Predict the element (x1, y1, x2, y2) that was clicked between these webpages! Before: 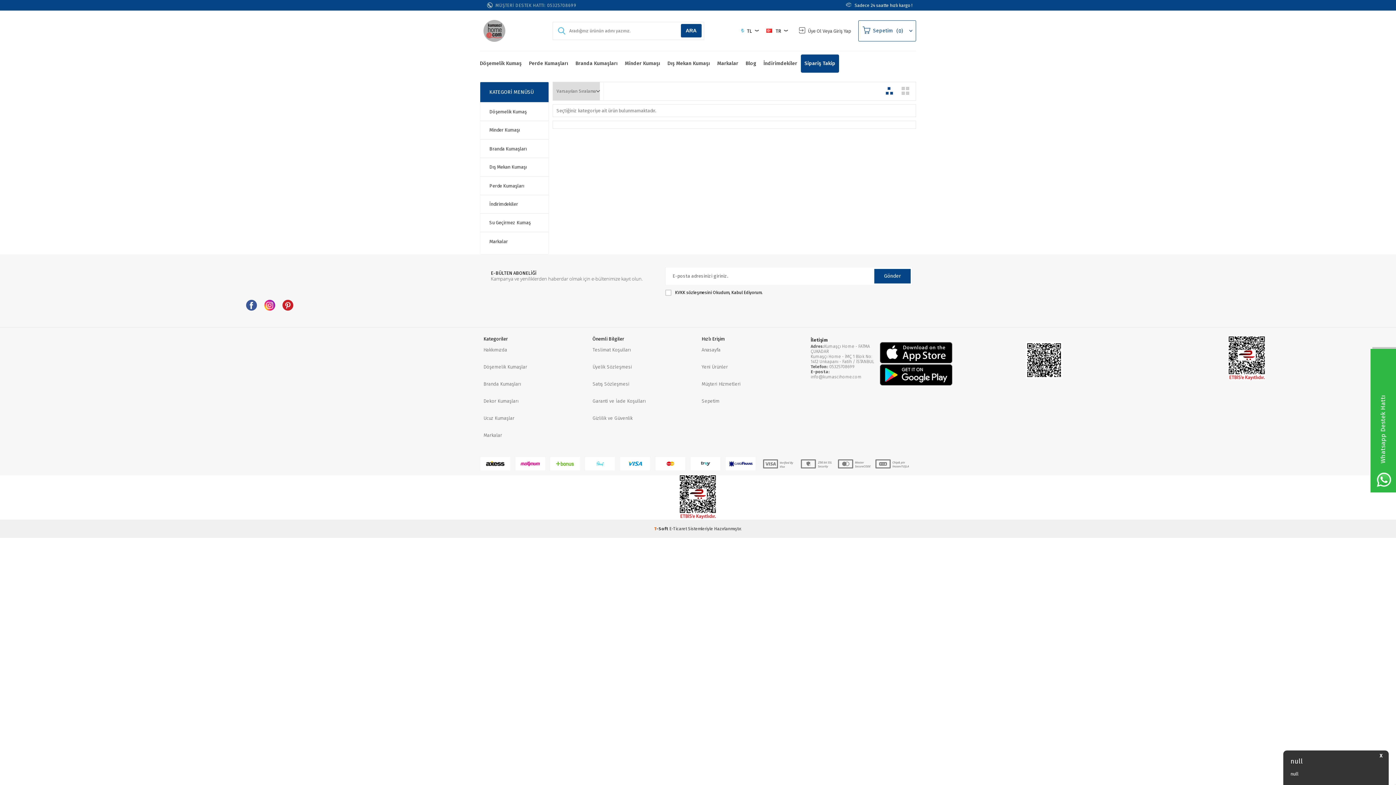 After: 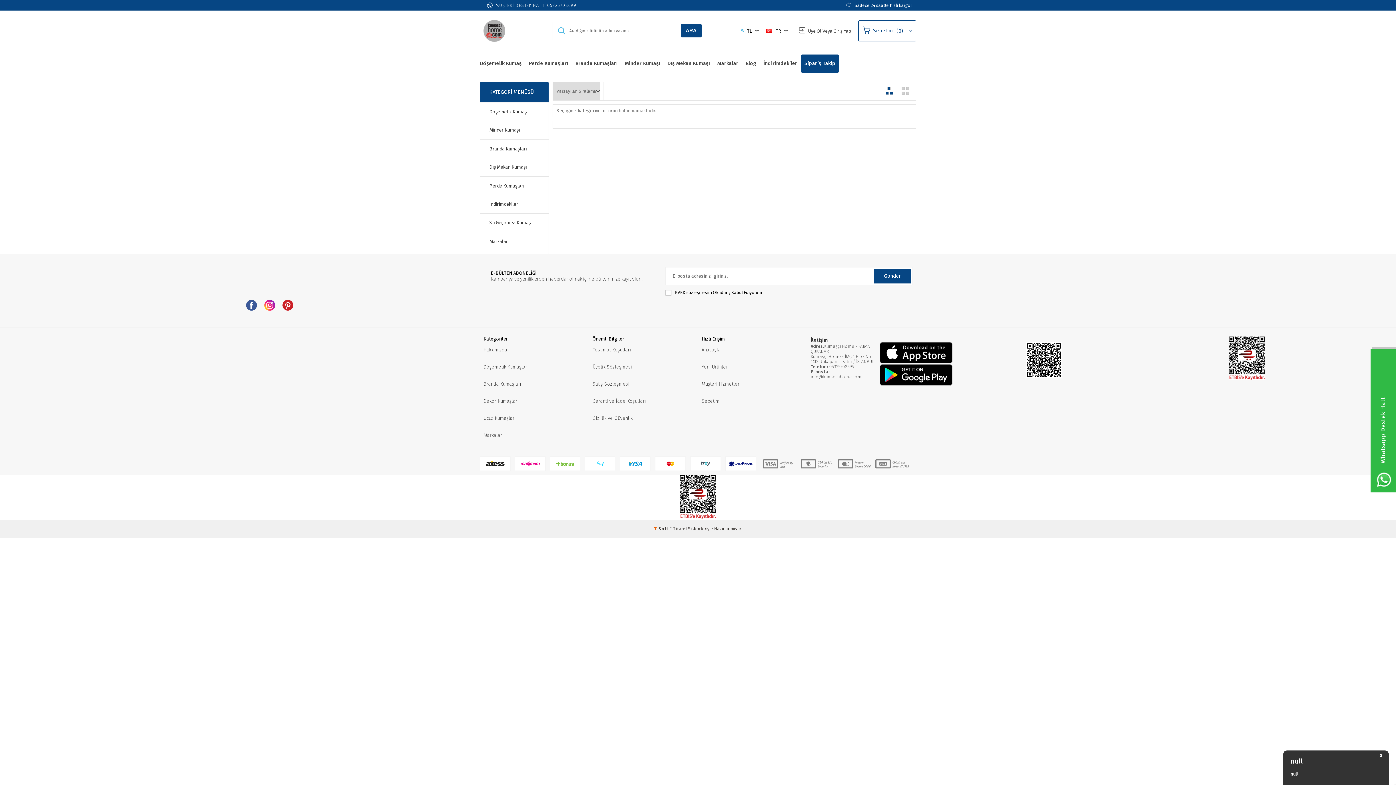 Action: label: T-Soft  bbox: (654, 526, 669, 531)